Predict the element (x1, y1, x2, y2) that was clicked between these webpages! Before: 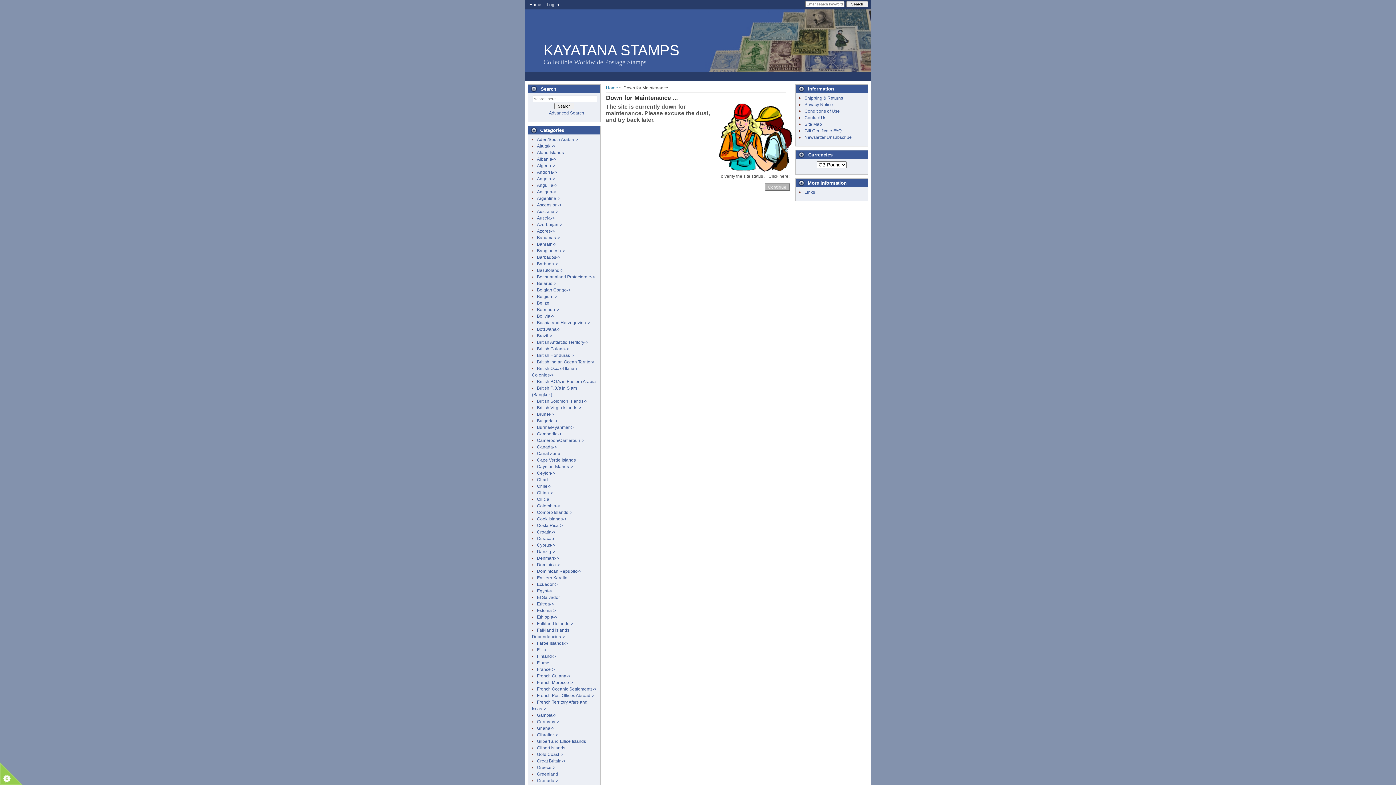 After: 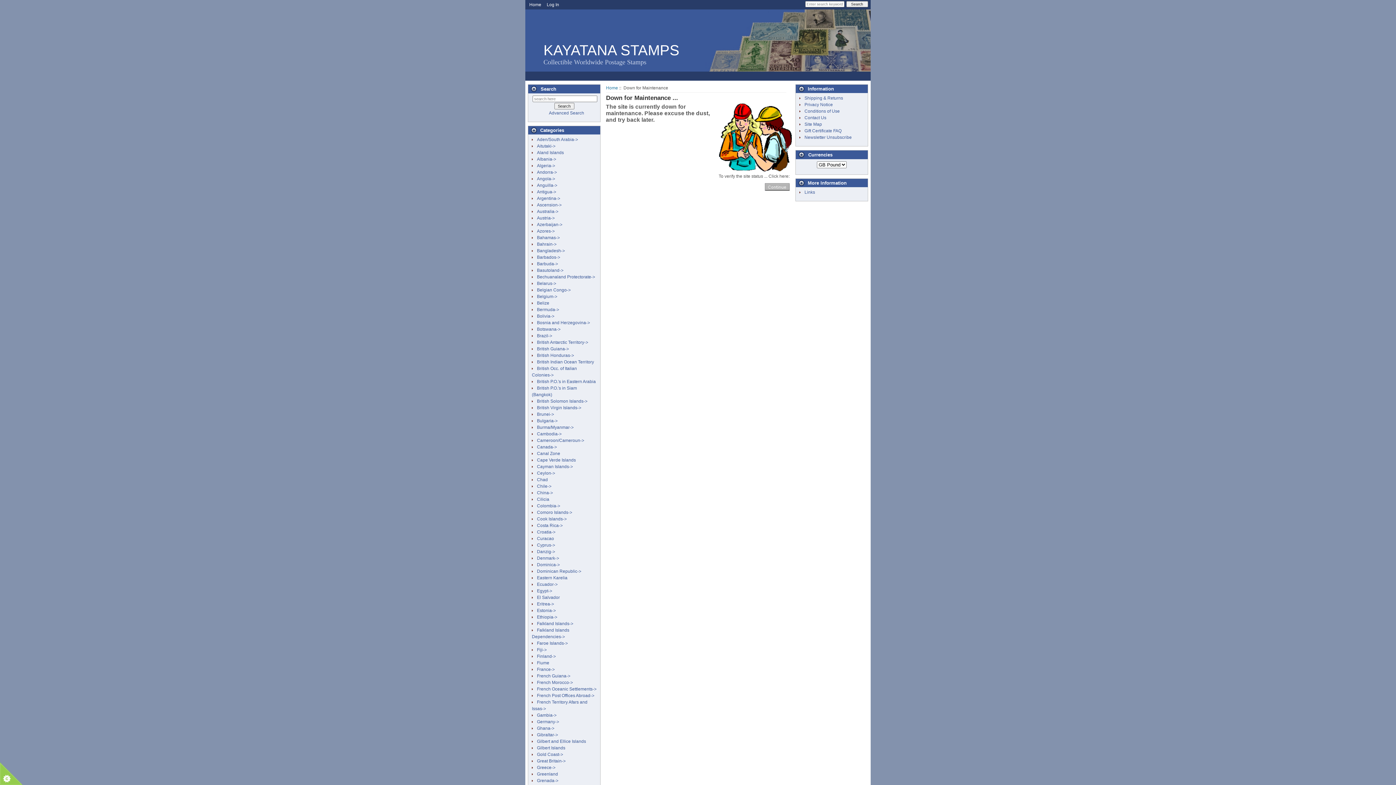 Action: bbox: (532, 156, 556, 161) label: Albania->